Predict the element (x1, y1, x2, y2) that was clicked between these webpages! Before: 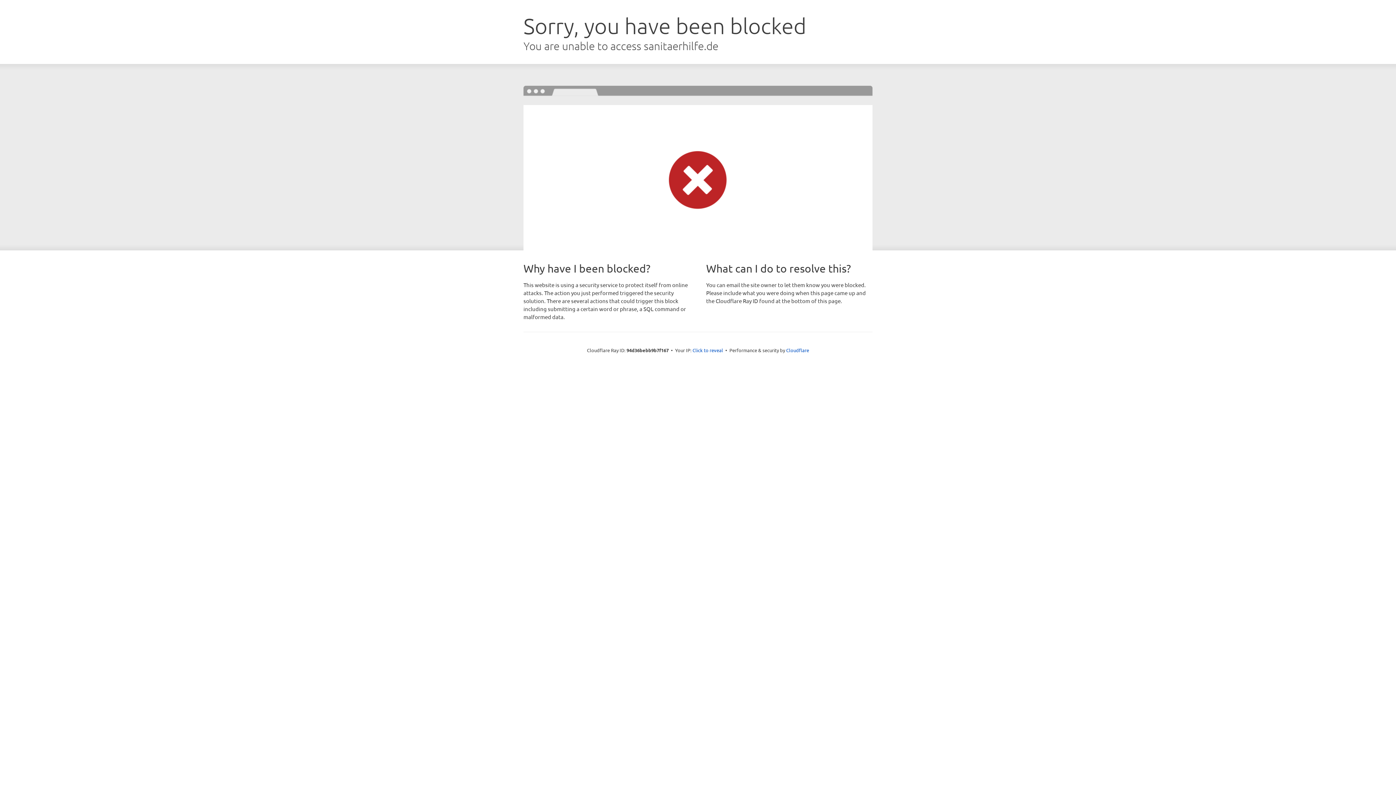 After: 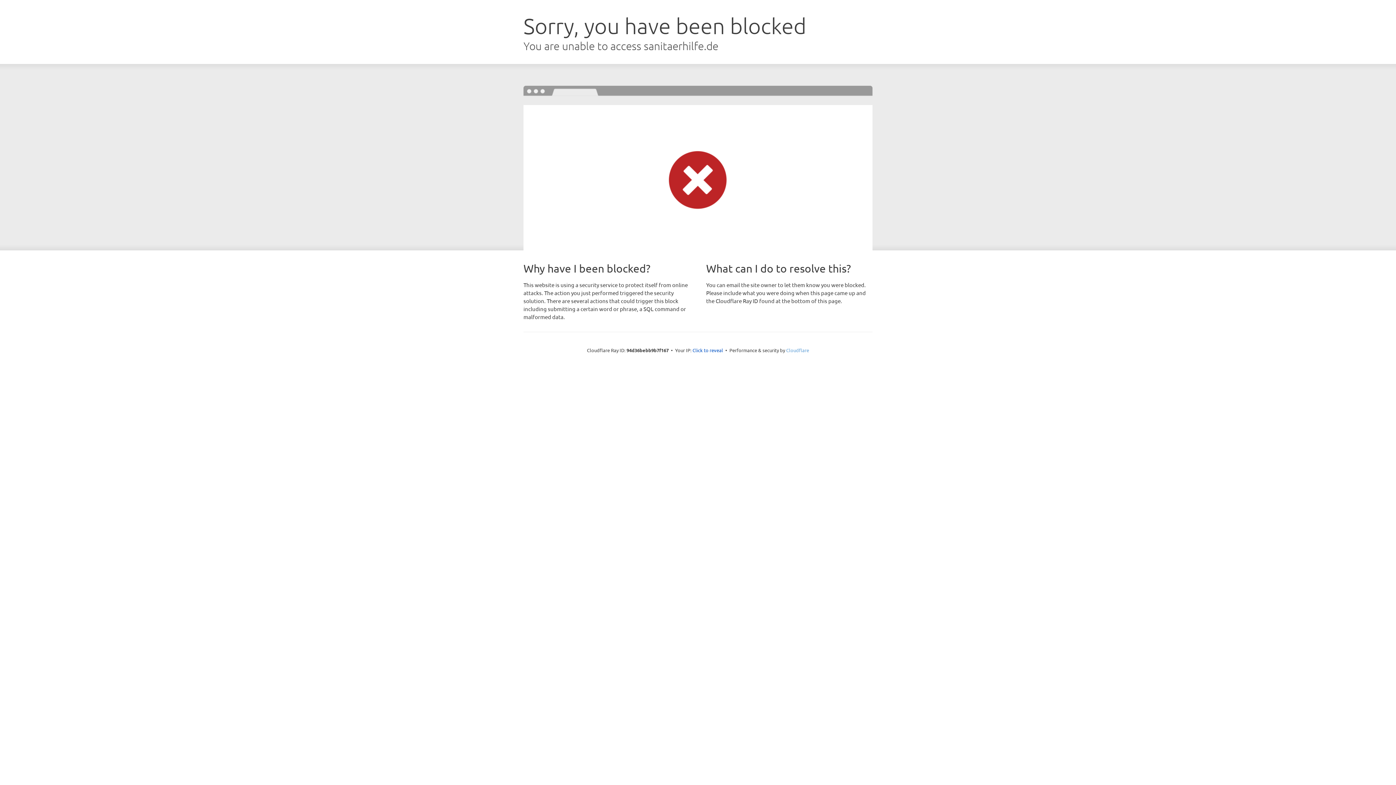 Action: label: Cloudflare bbox: (786, 347, 809, 353)